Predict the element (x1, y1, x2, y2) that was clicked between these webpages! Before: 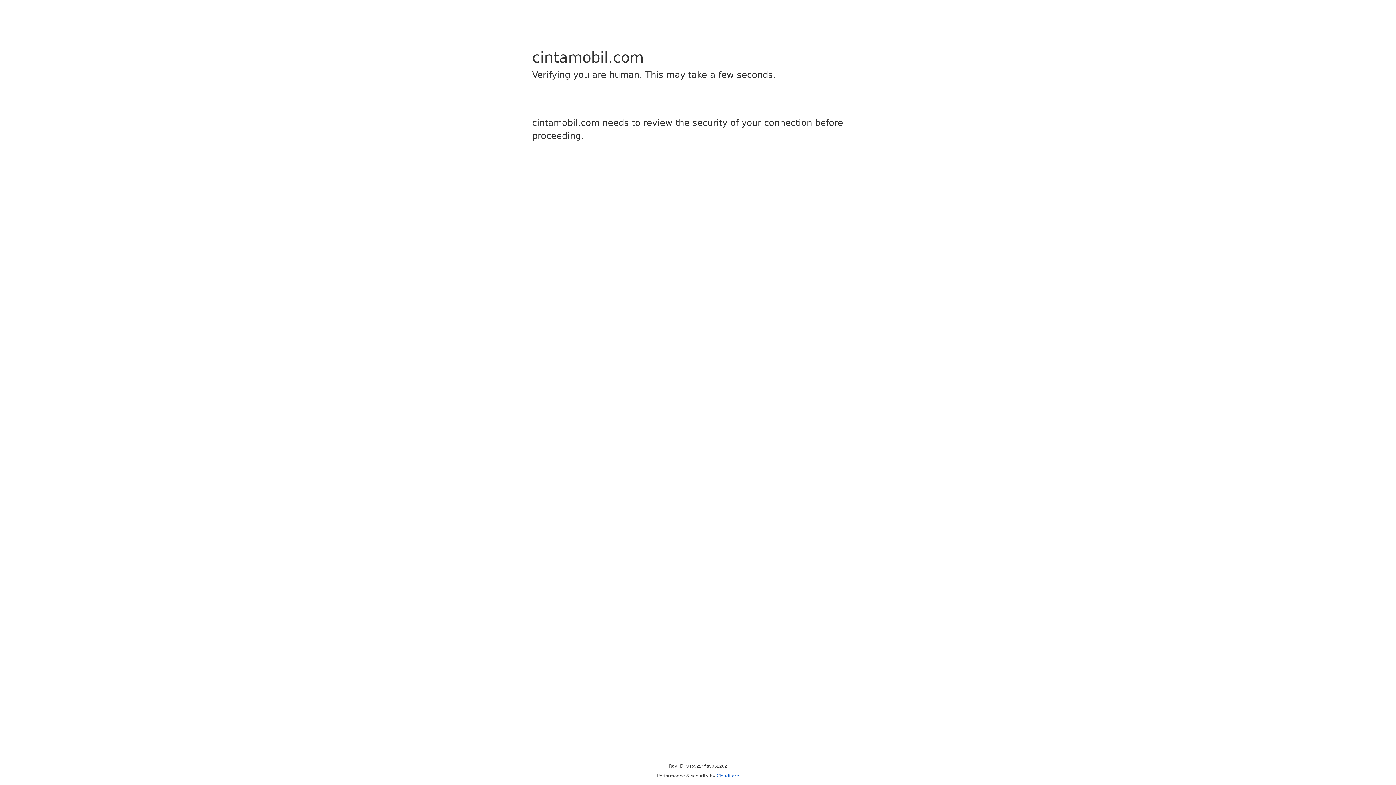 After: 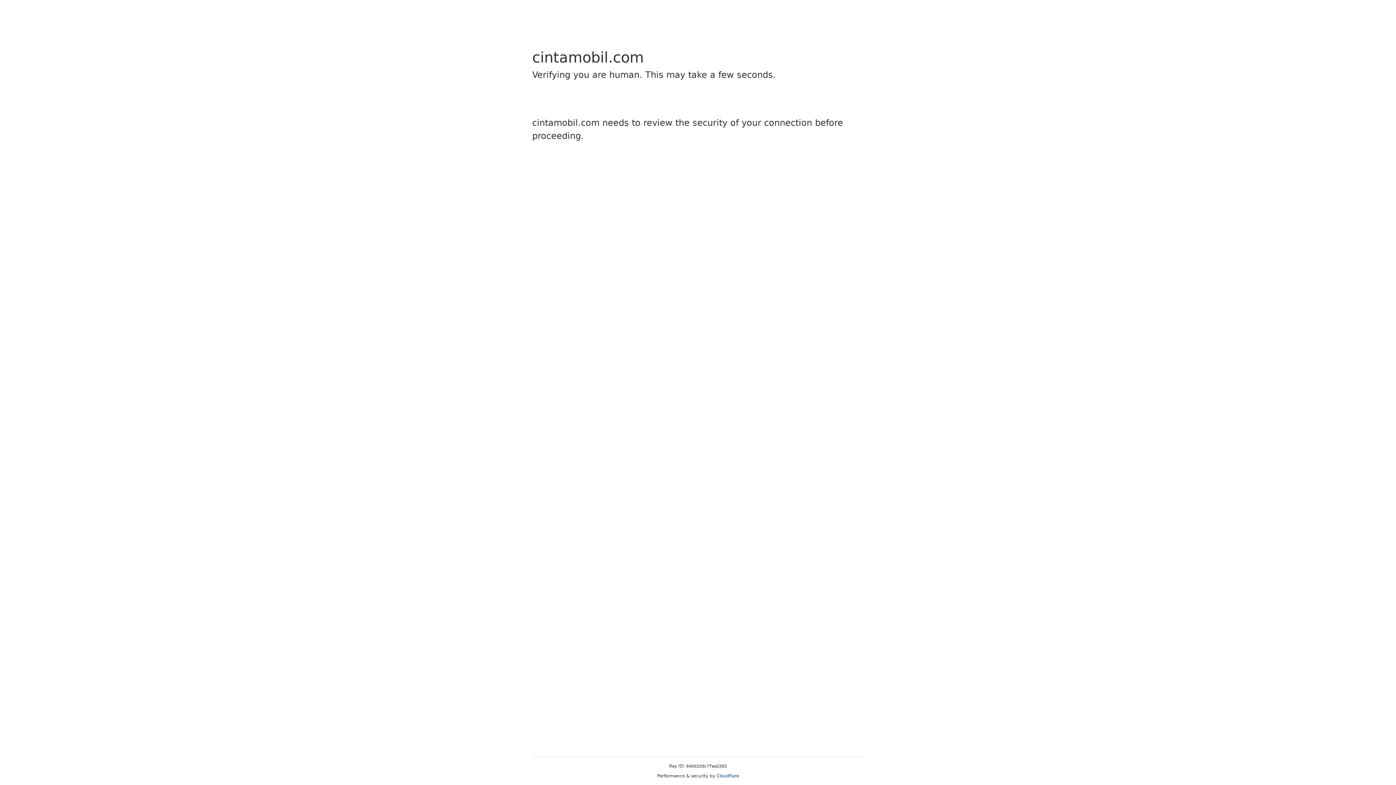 Action: label: Cloudflare bbox: (716, 773, 739, 778)